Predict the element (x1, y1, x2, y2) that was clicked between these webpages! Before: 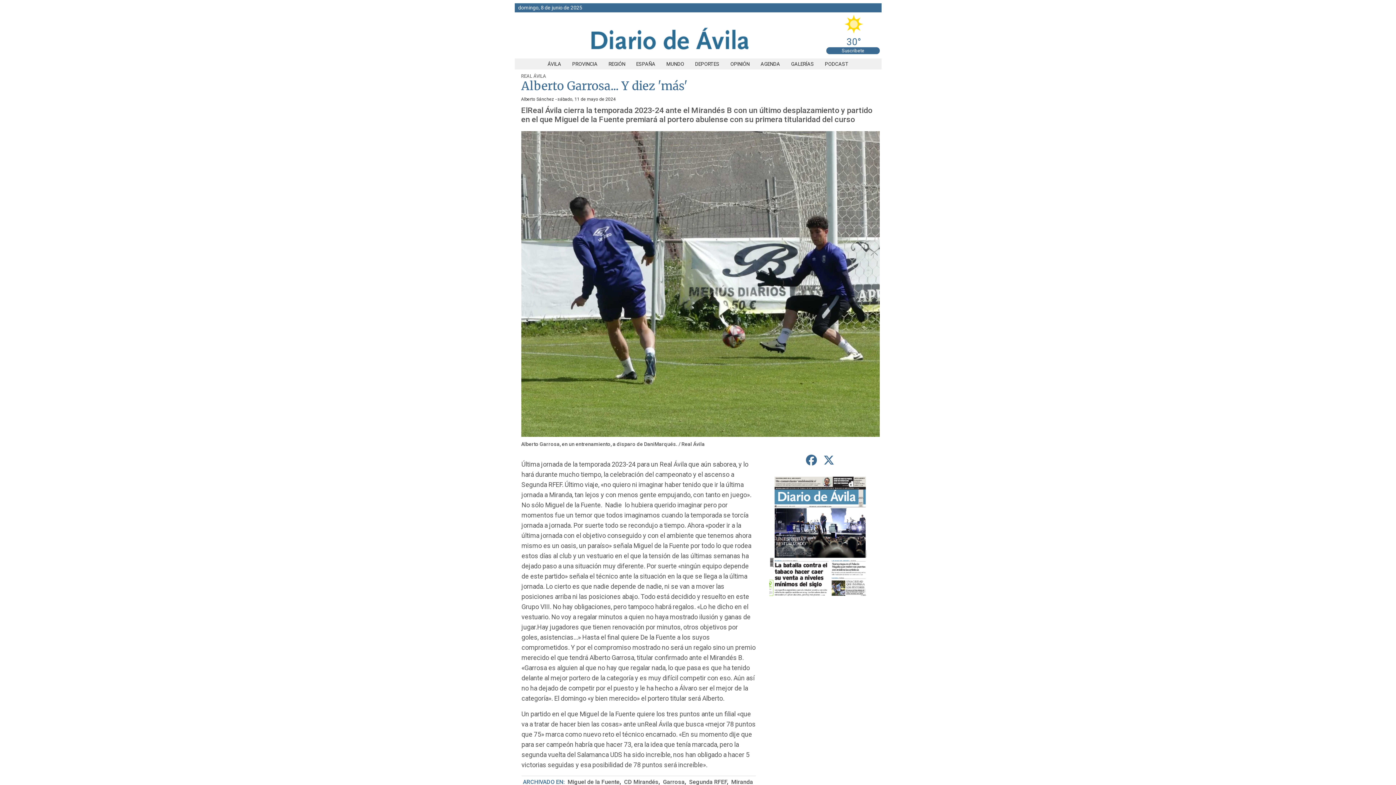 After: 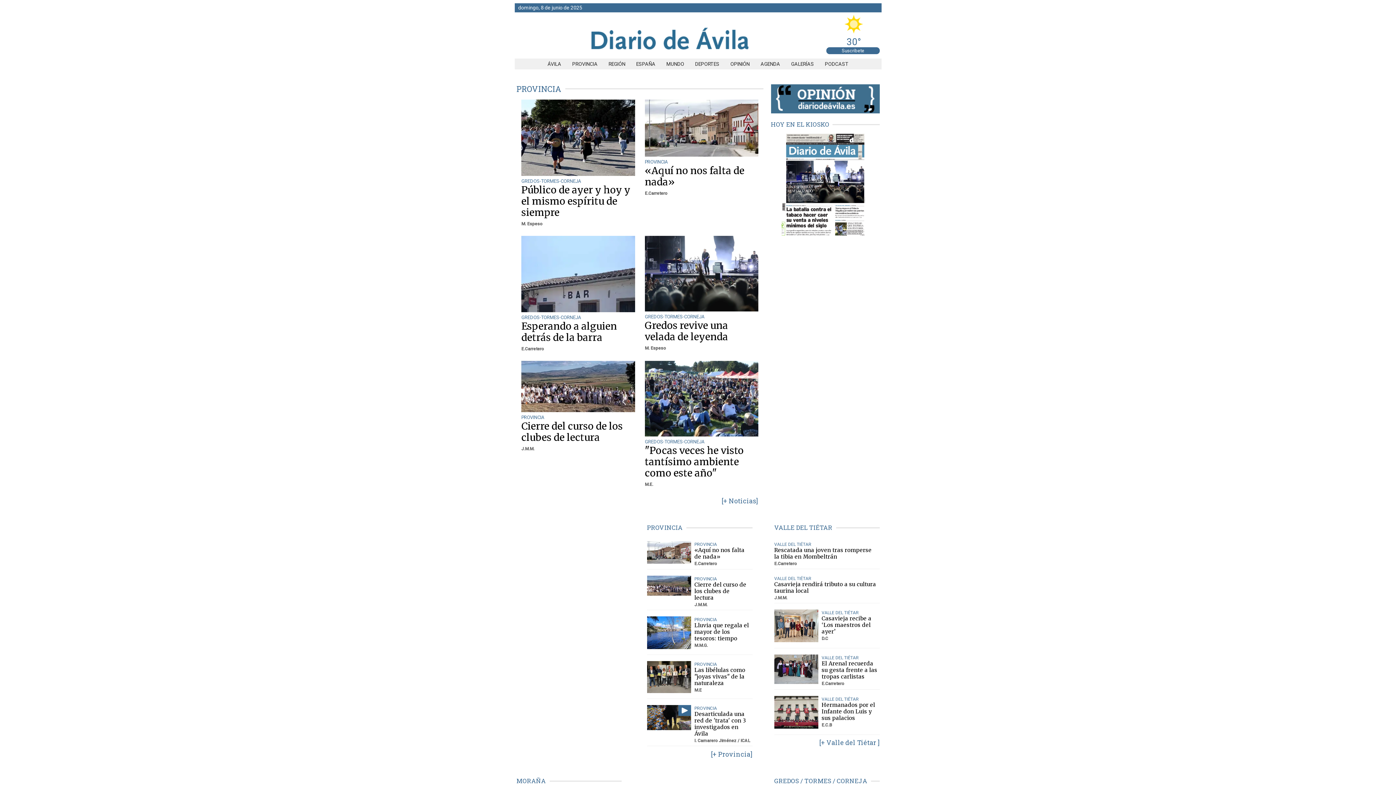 Action: bbox: (566, 61, 603, 66) label: PROVINCIA